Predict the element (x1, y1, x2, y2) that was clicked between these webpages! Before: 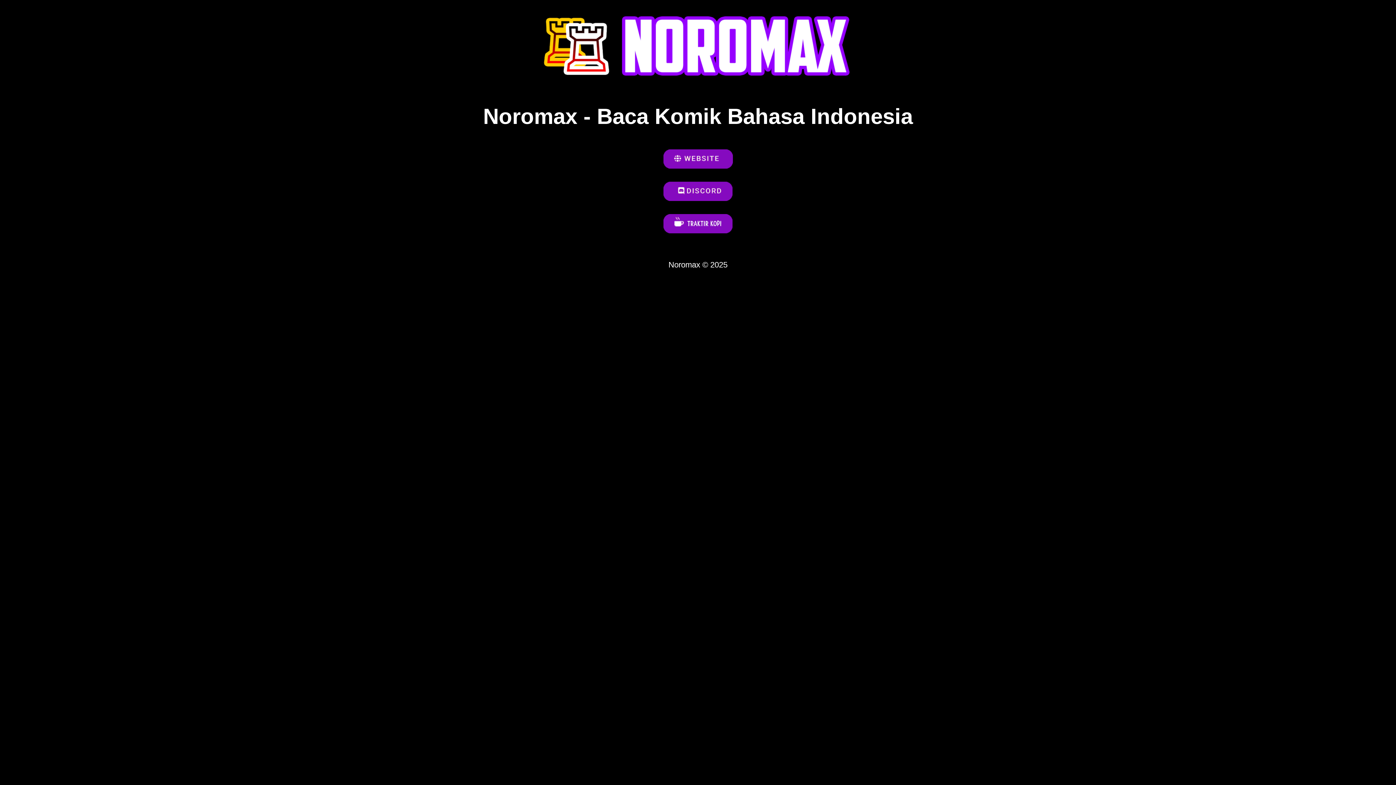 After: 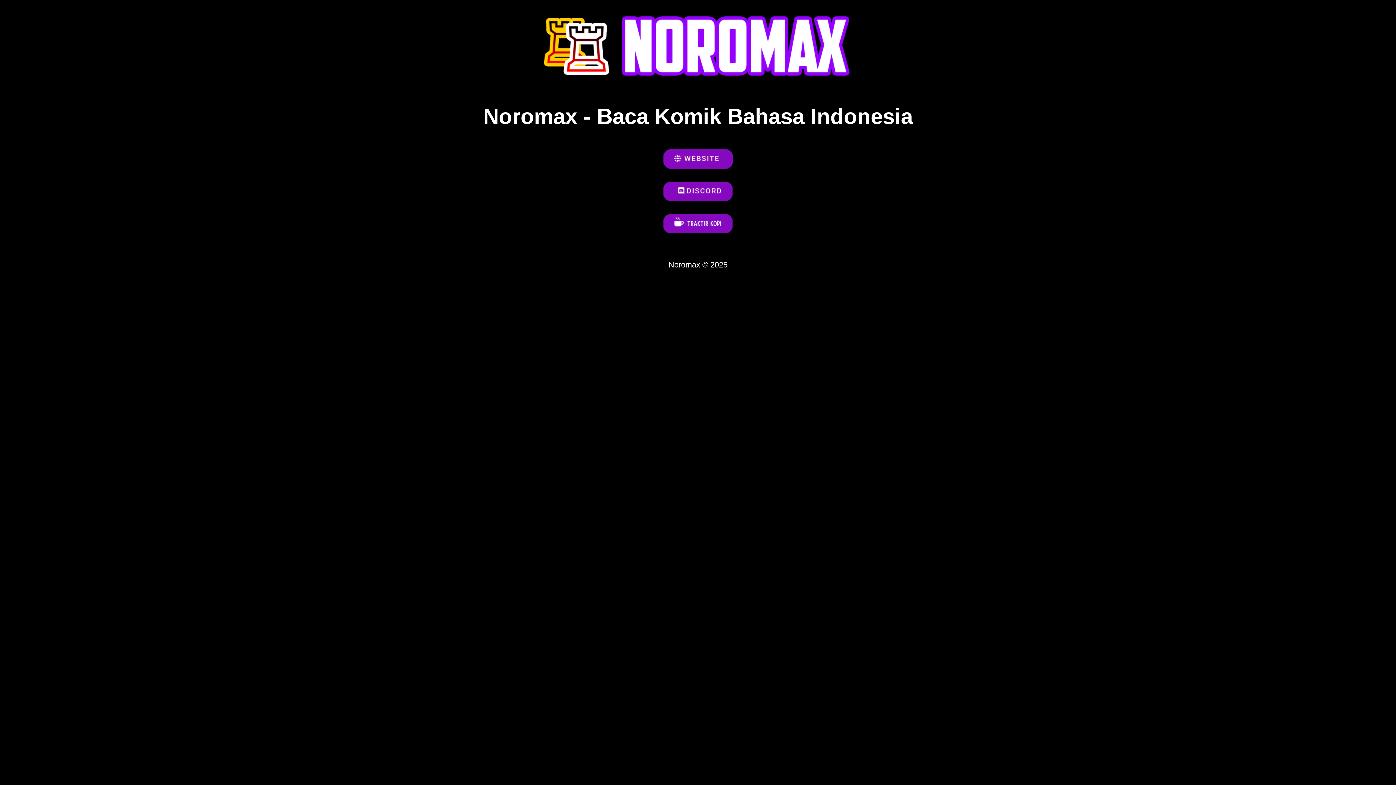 Action: bbox: (2, 176, 1393, 208)